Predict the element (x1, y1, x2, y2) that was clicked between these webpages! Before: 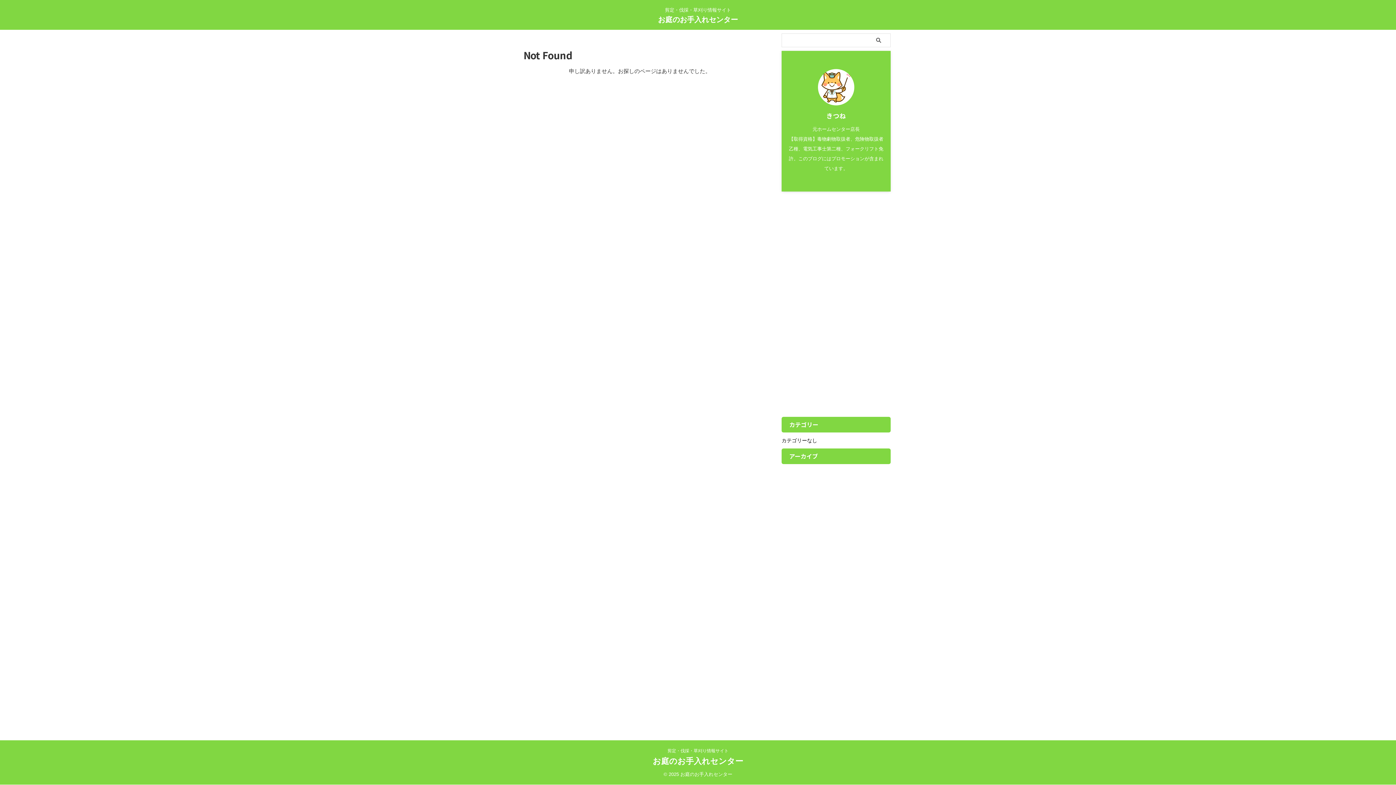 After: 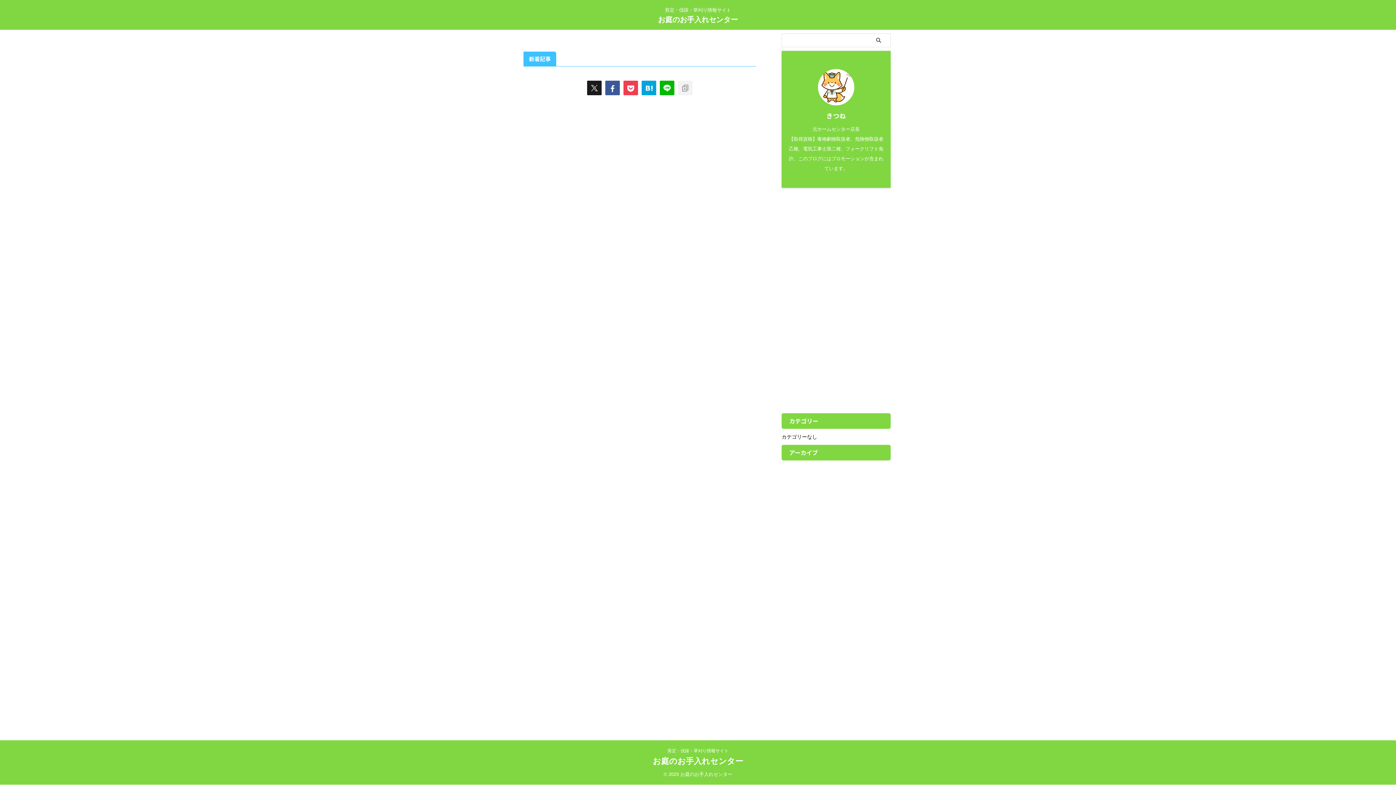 Action: label: 剪定・伐採・草刈り情報サイト bbox: (667, 748, 728, 753)